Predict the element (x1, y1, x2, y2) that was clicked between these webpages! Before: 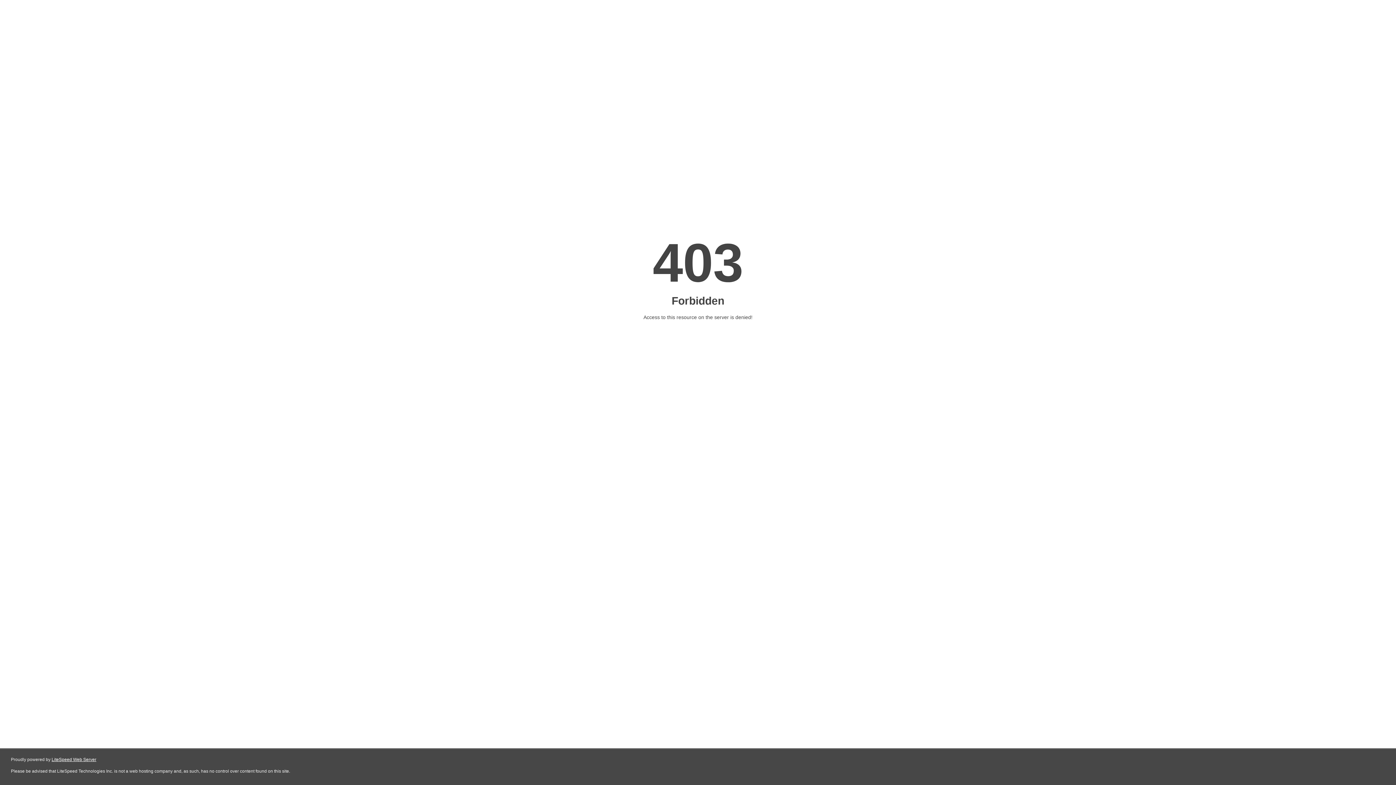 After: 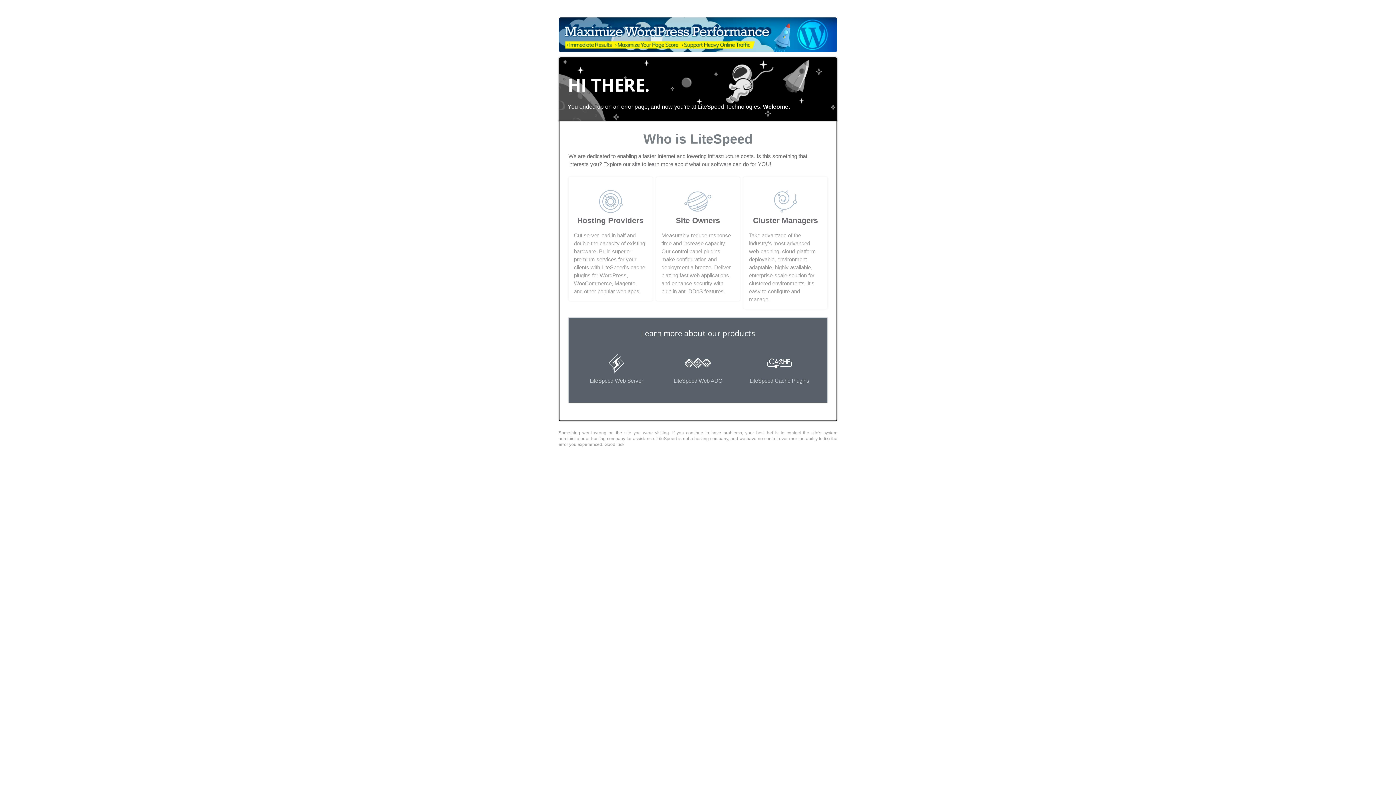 Action: label: LiteSpeed Web Server bbox: (51, 757, 96, 762)